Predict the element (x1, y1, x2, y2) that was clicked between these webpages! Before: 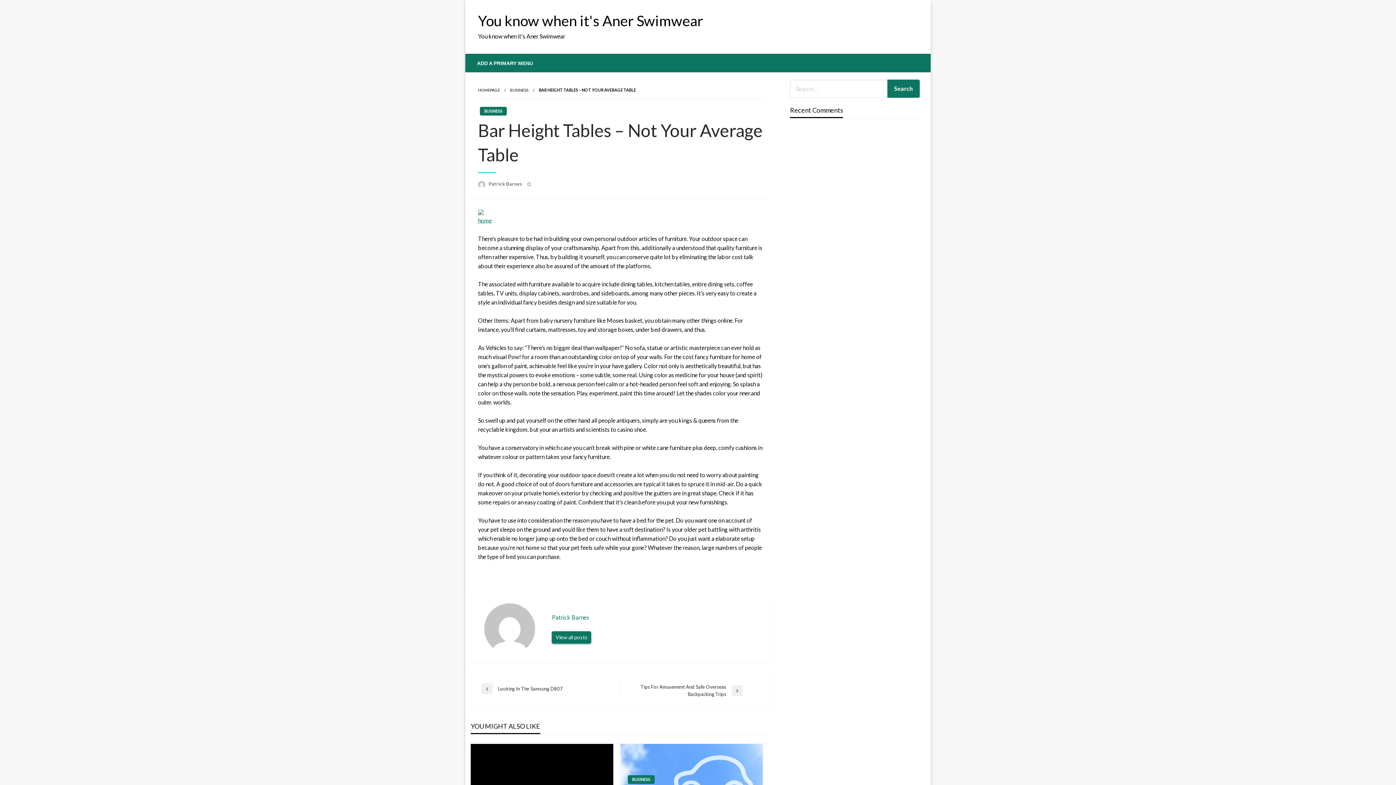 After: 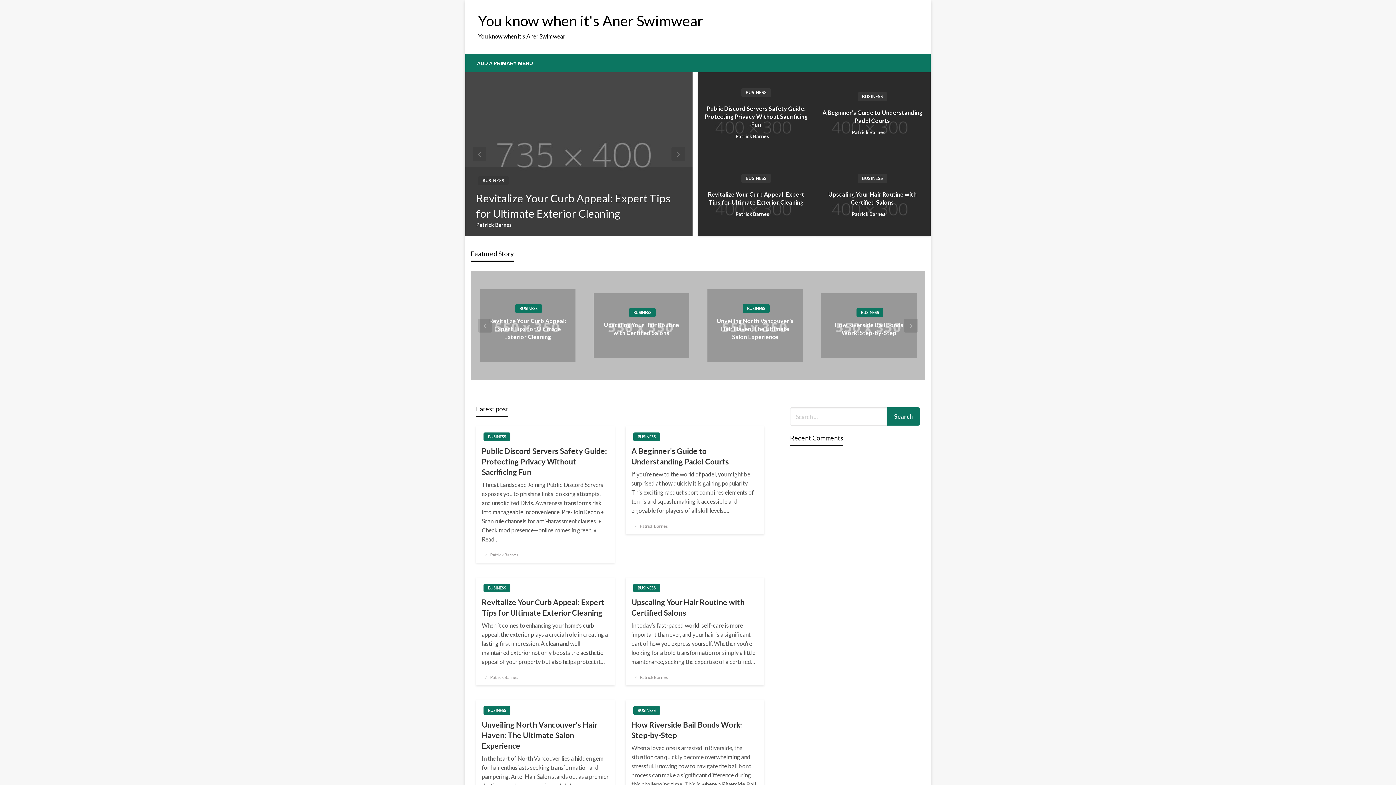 Action: bbox: (478, 12, 703, 29) label: You know when it's Aner Swimwear